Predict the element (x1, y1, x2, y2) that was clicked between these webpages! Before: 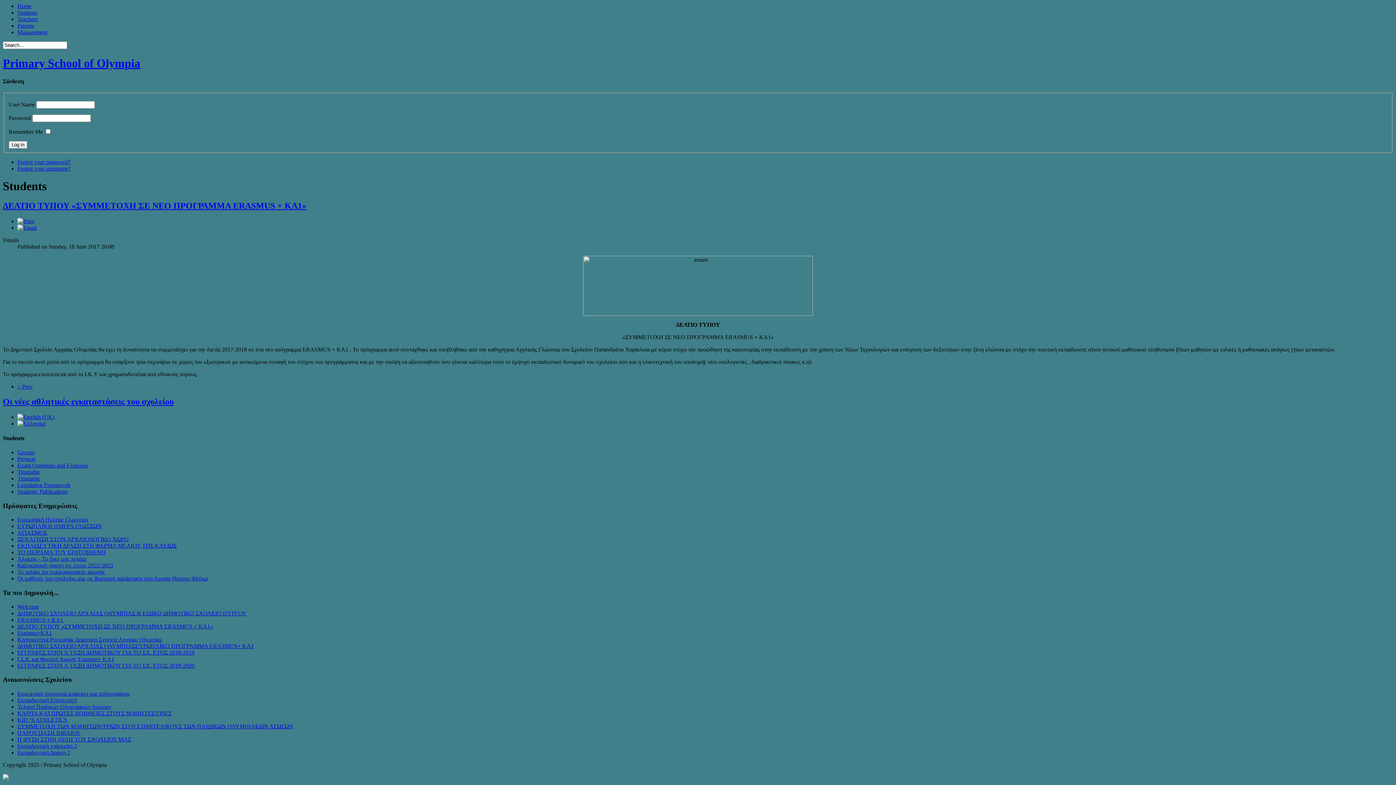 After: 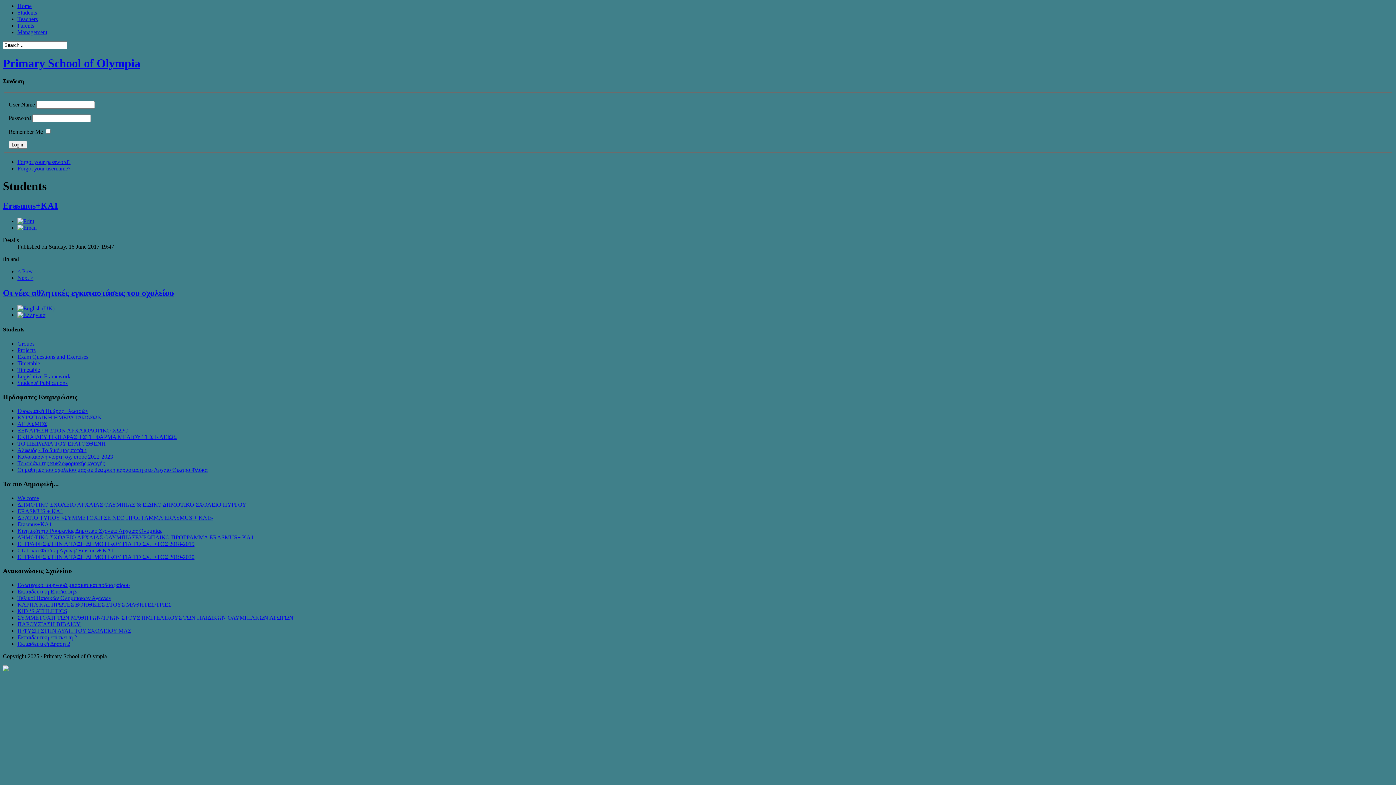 Action: bbox: (17, 630, 52, 636) label: Erasmus+KA1